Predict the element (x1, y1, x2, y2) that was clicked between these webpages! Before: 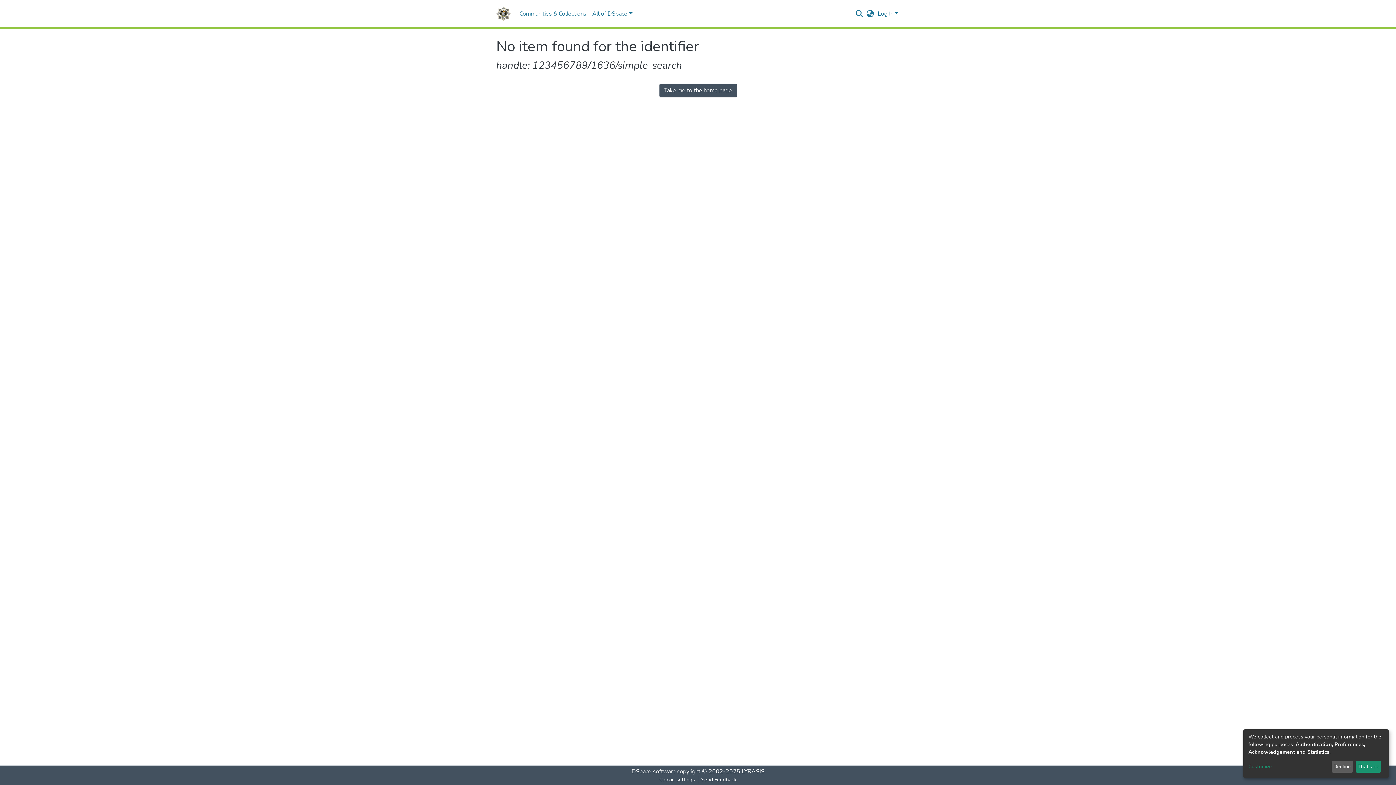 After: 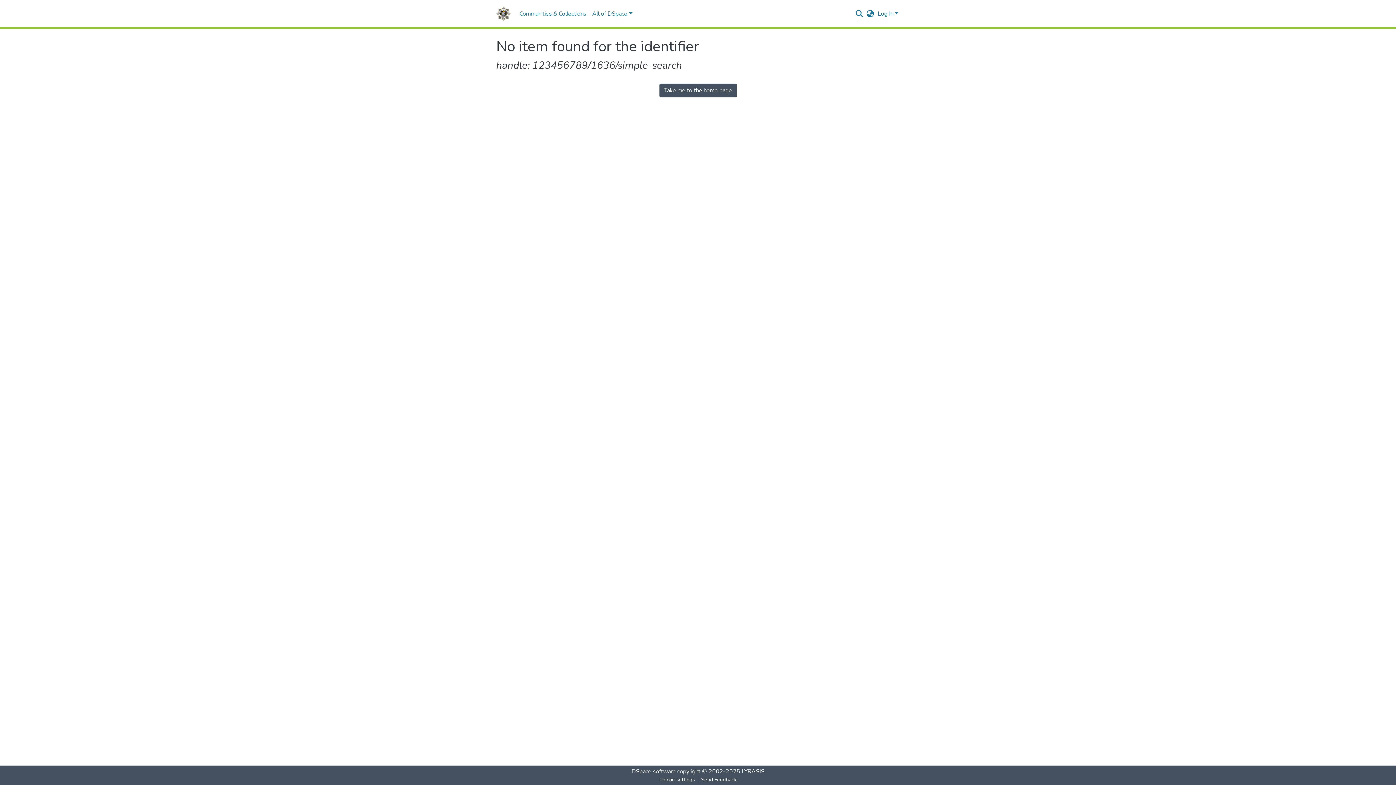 Action: bbox: (1355, 761, 1381, 773) label: That's ok